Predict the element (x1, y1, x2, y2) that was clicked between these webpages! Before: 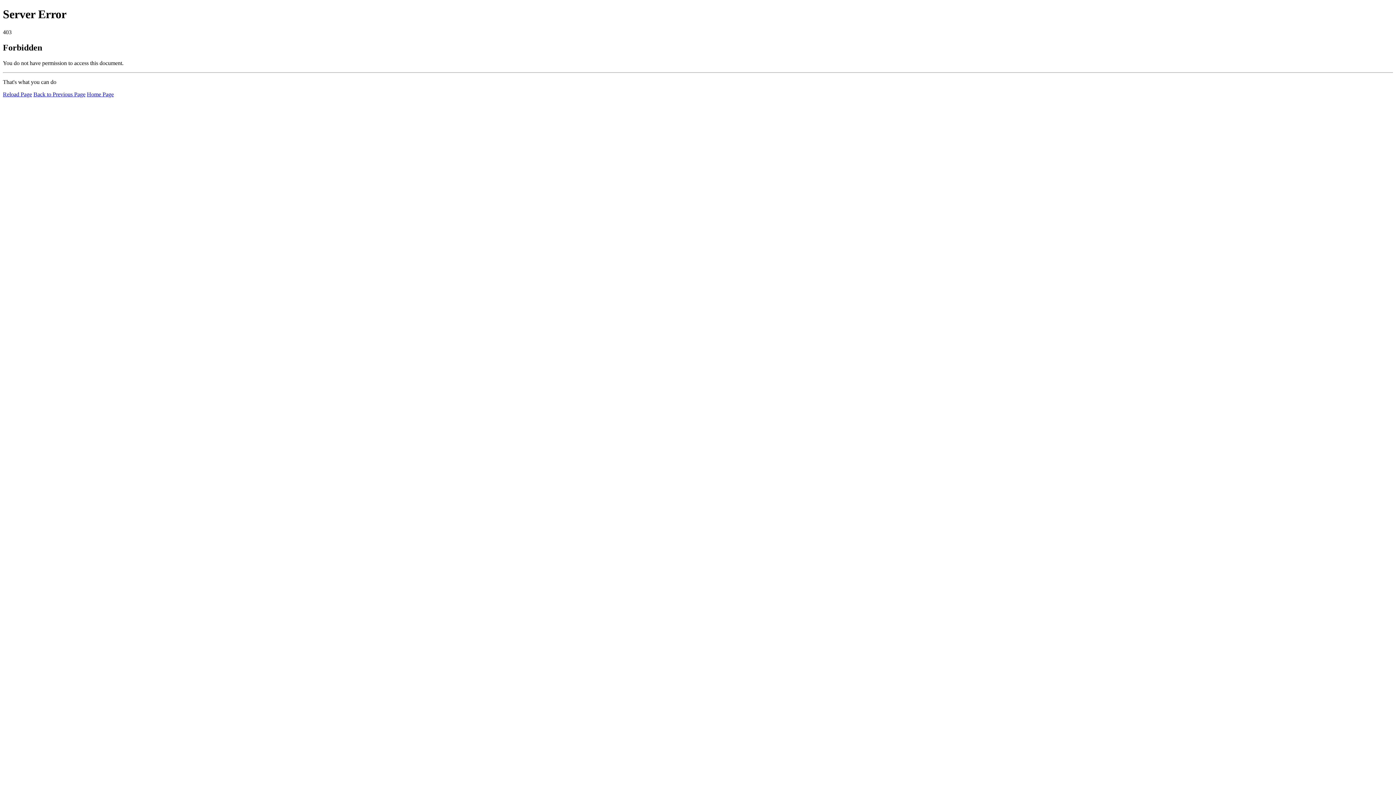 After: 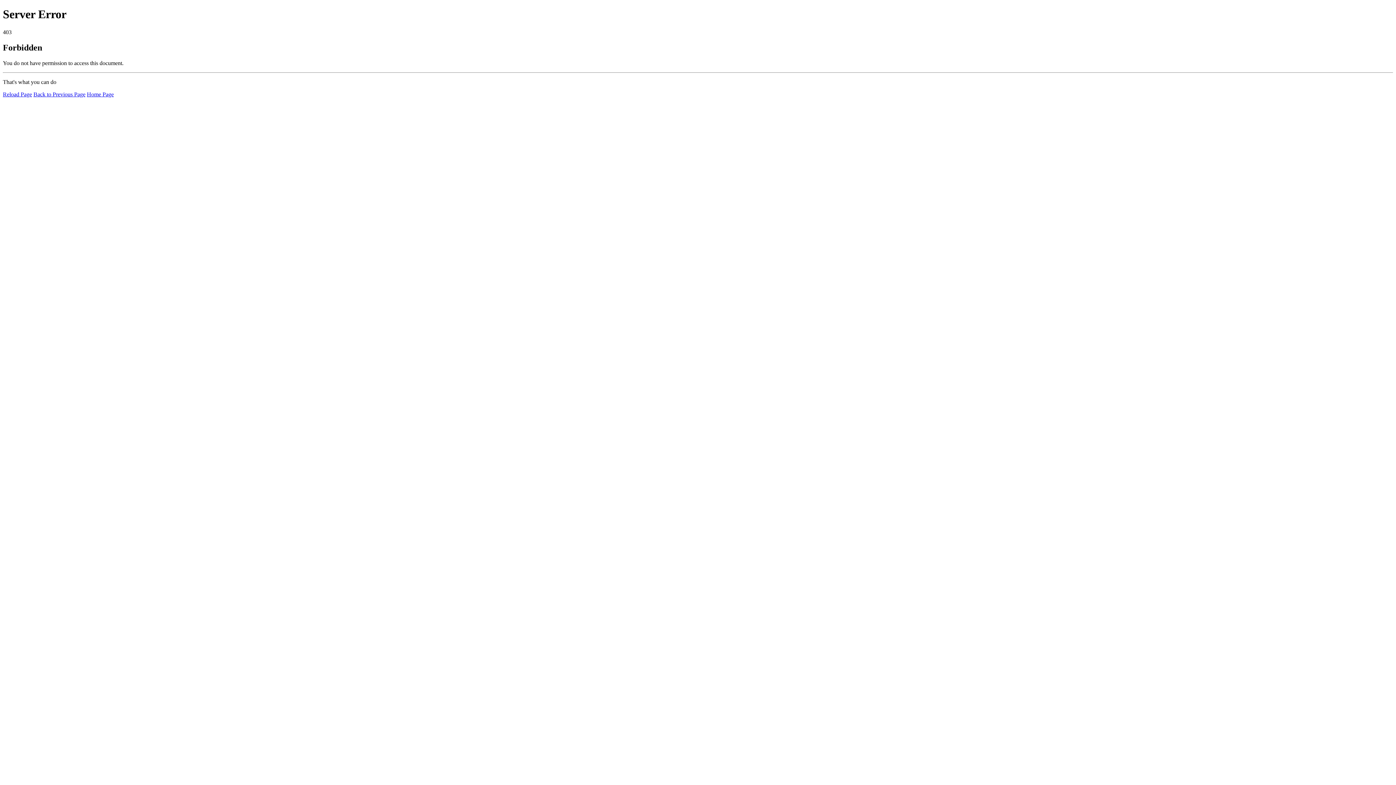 Action: bbox: (2, 91, 32, 97) label: Reload Page